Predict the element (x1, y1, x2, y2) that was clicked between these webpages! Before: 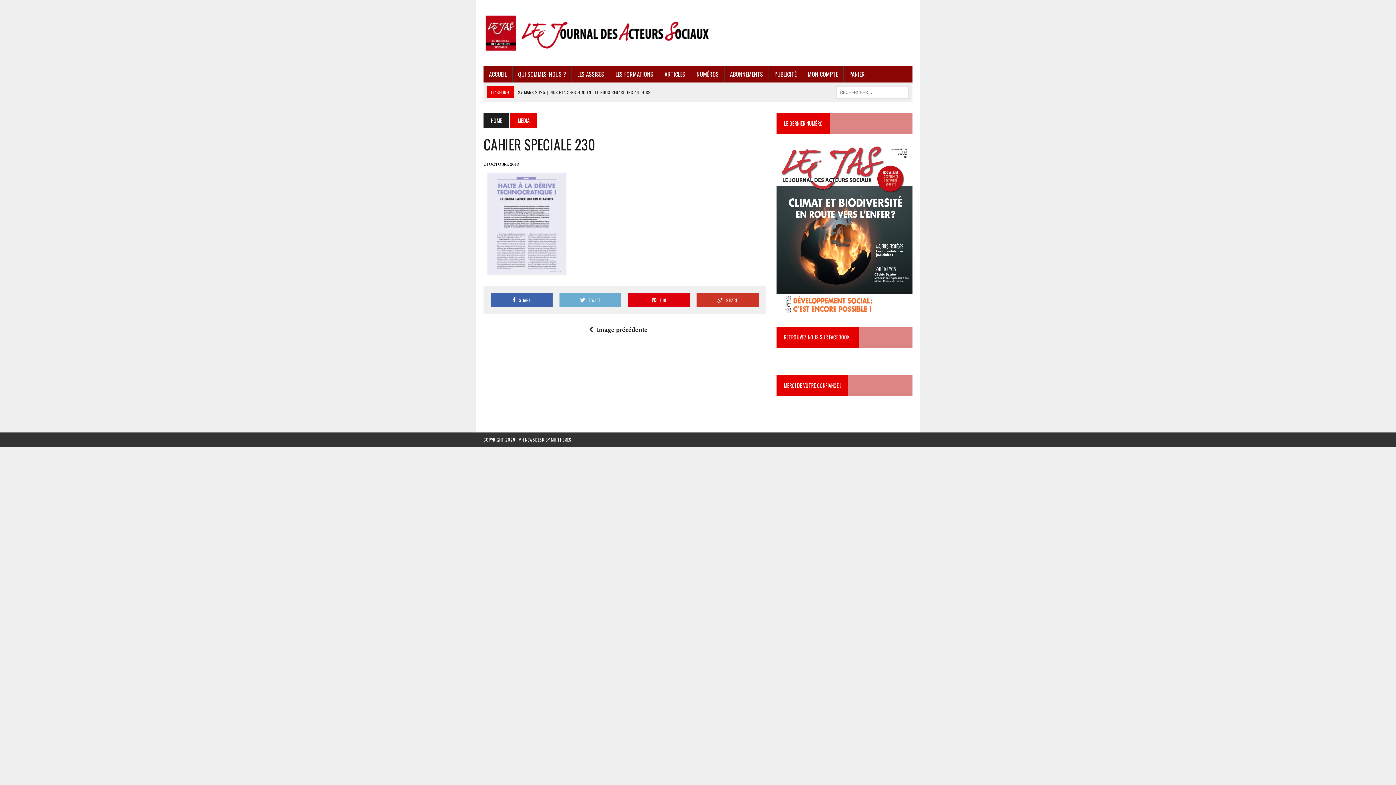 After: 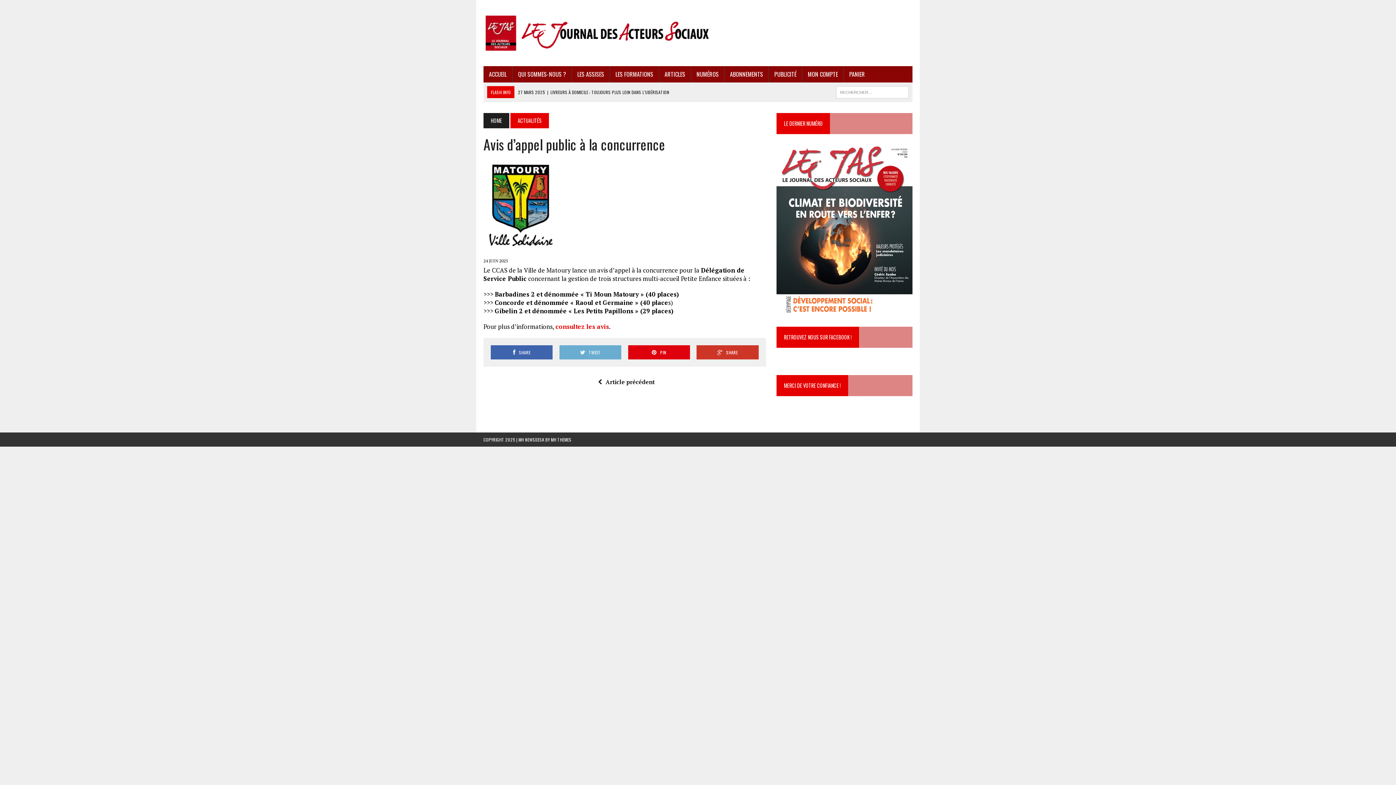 Action: label: 24 JUIN 2025 | AVIS D’APPEL PUBLIC À LA CONCURRENCE bbox: (518, 89, 621, 95)